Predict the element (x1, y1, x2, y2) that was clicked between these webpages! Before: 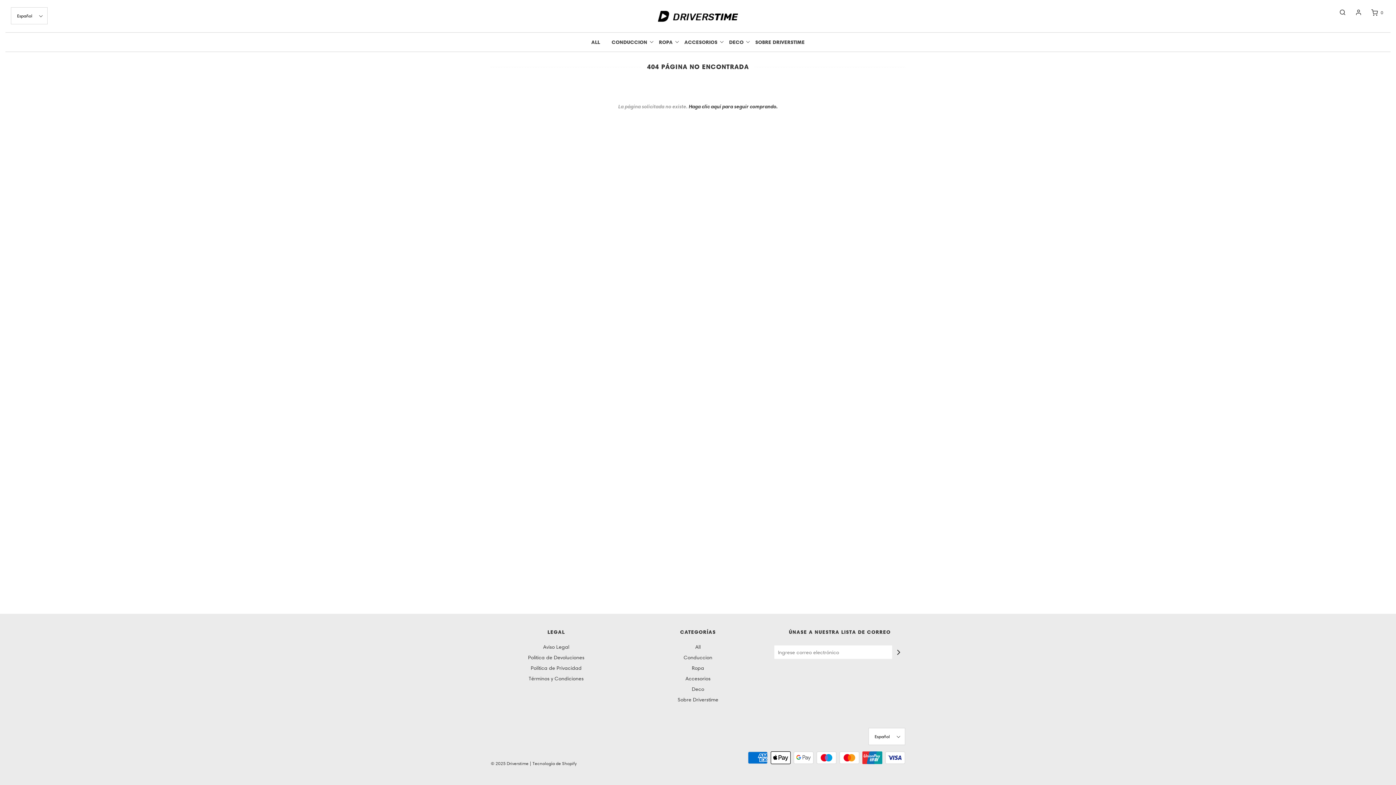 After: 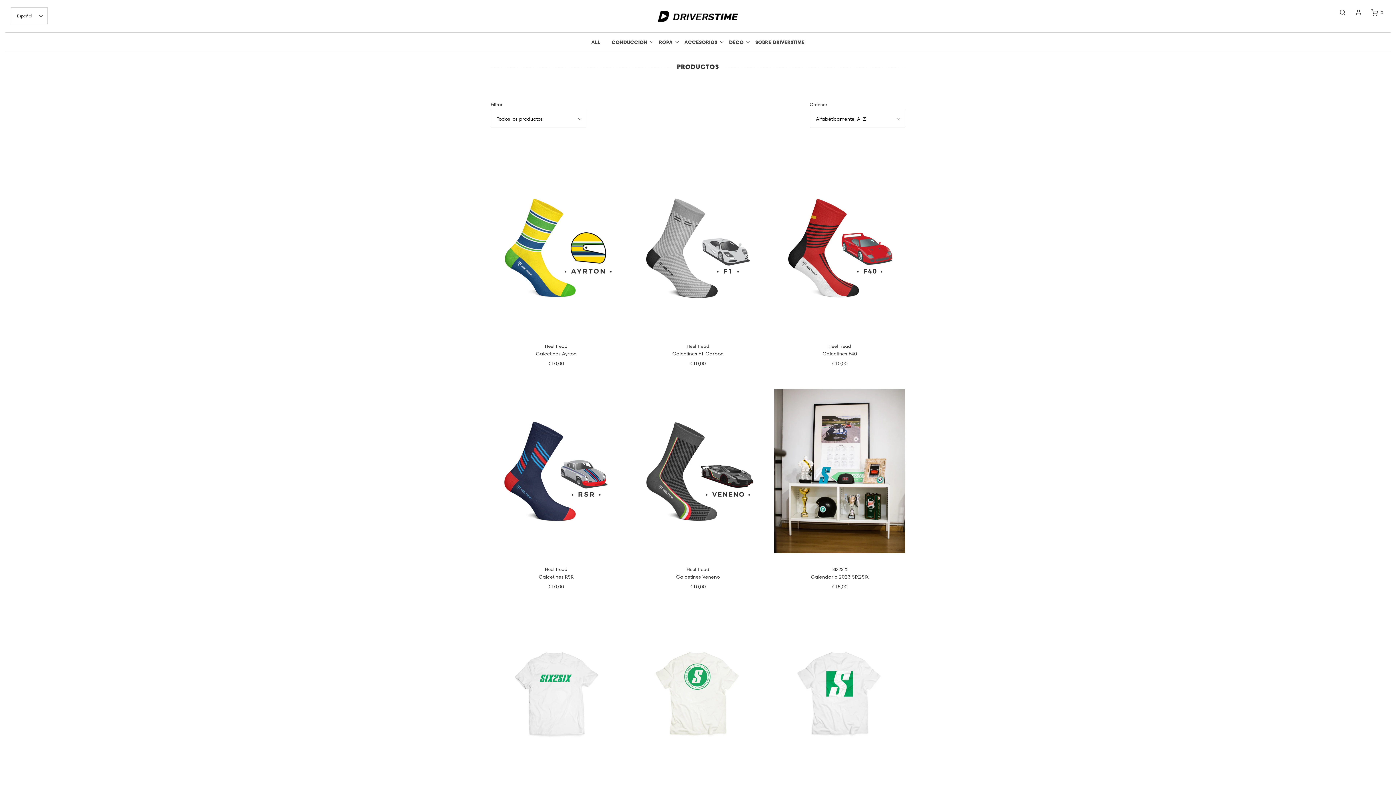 Action: bbox: (586, 34, 605, 49) label: ALL